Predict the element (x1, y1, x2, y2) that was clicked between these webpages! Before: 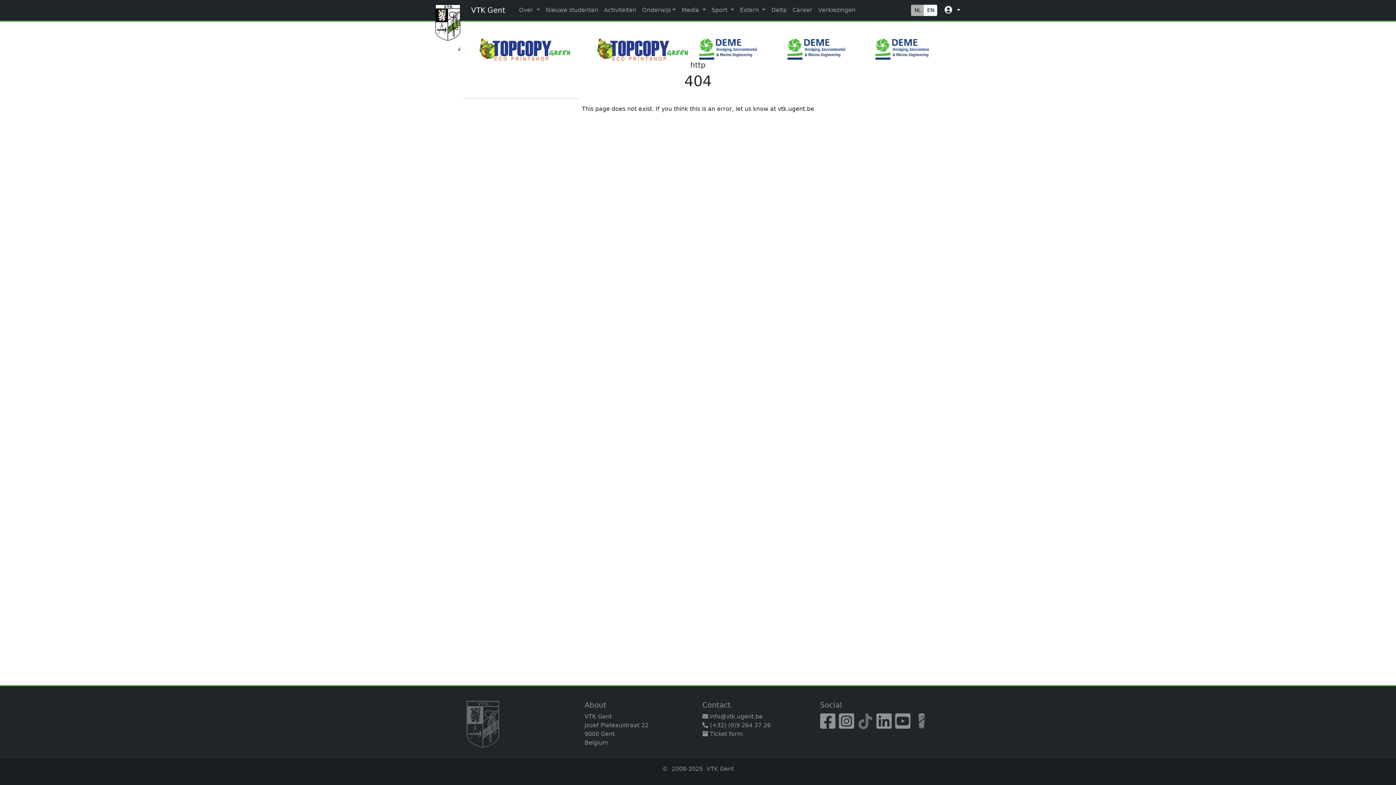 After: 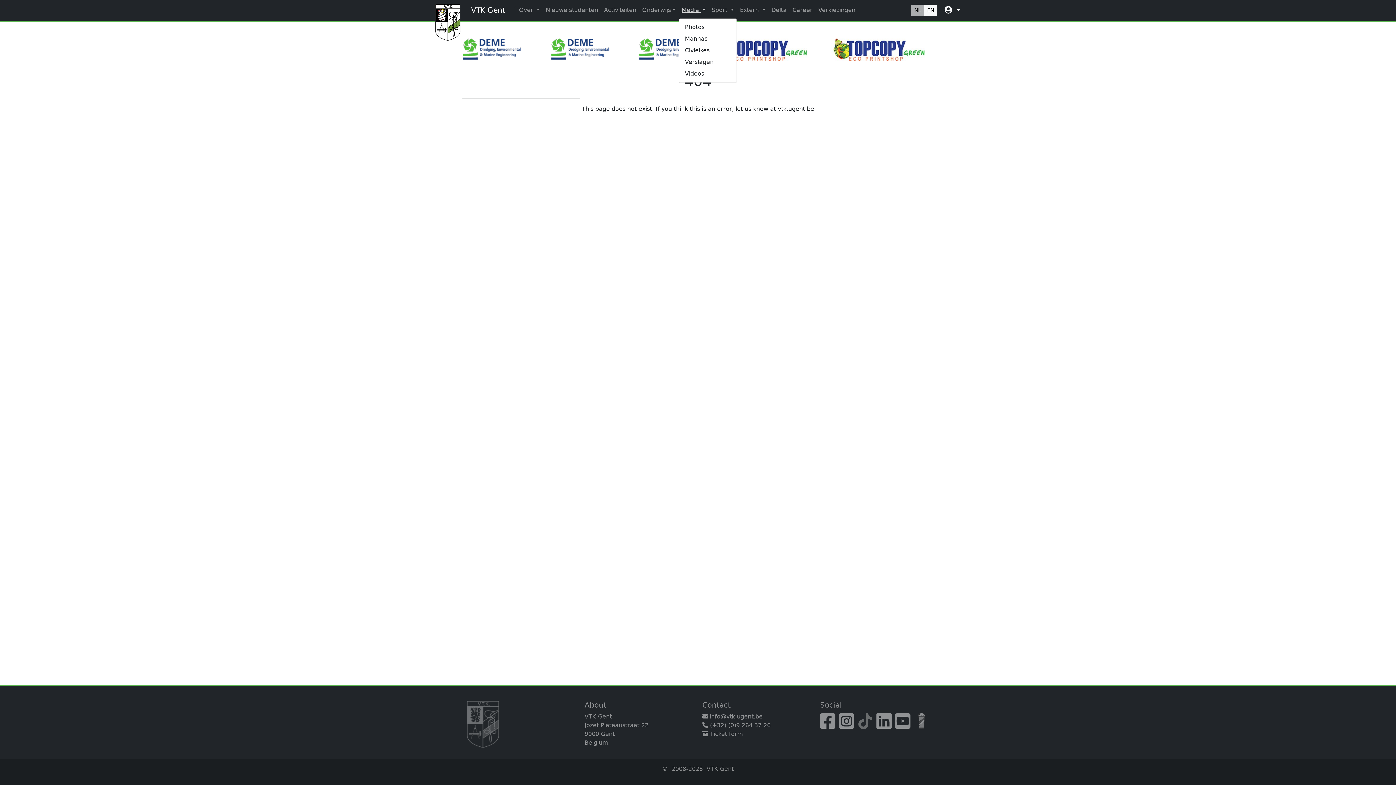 Action: label: Media  bbox: (678, 3, 708, 17)